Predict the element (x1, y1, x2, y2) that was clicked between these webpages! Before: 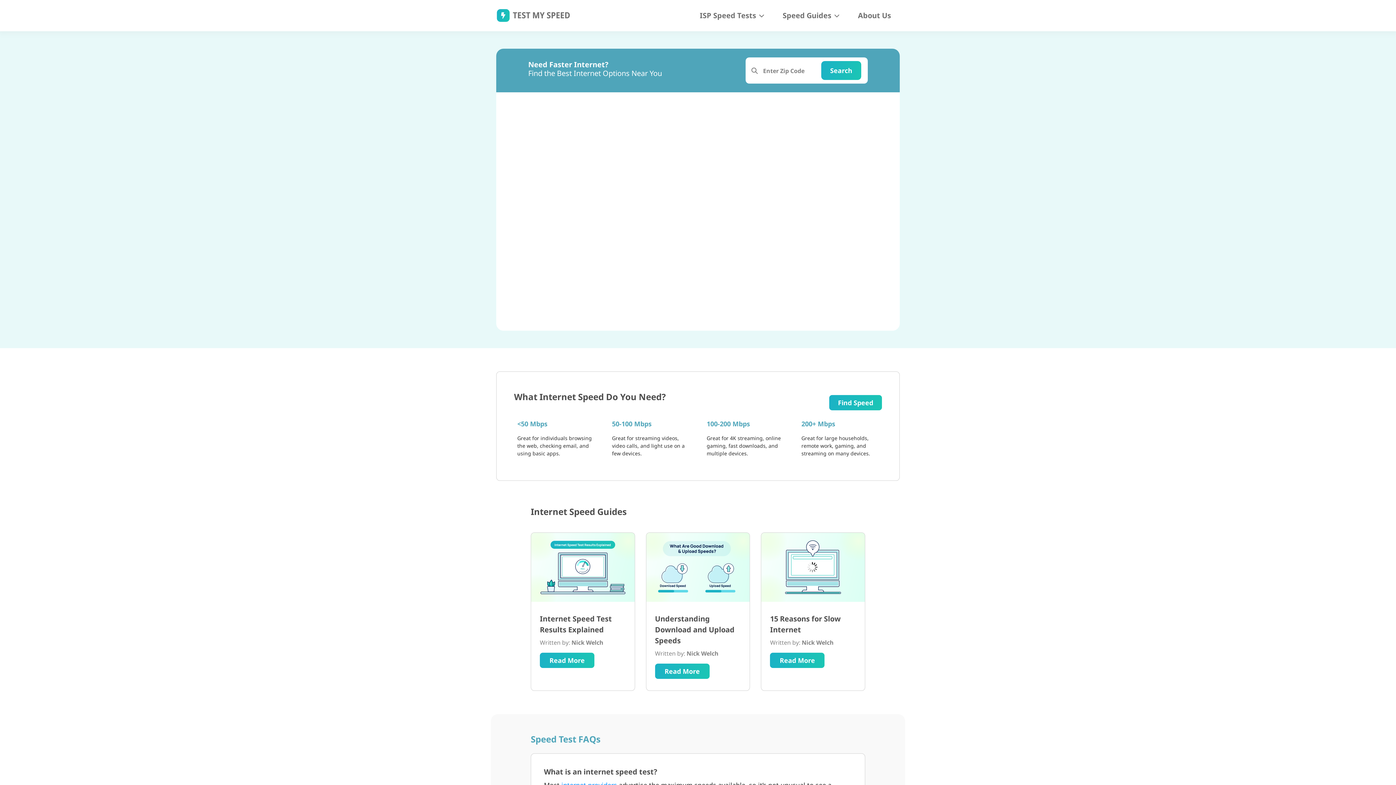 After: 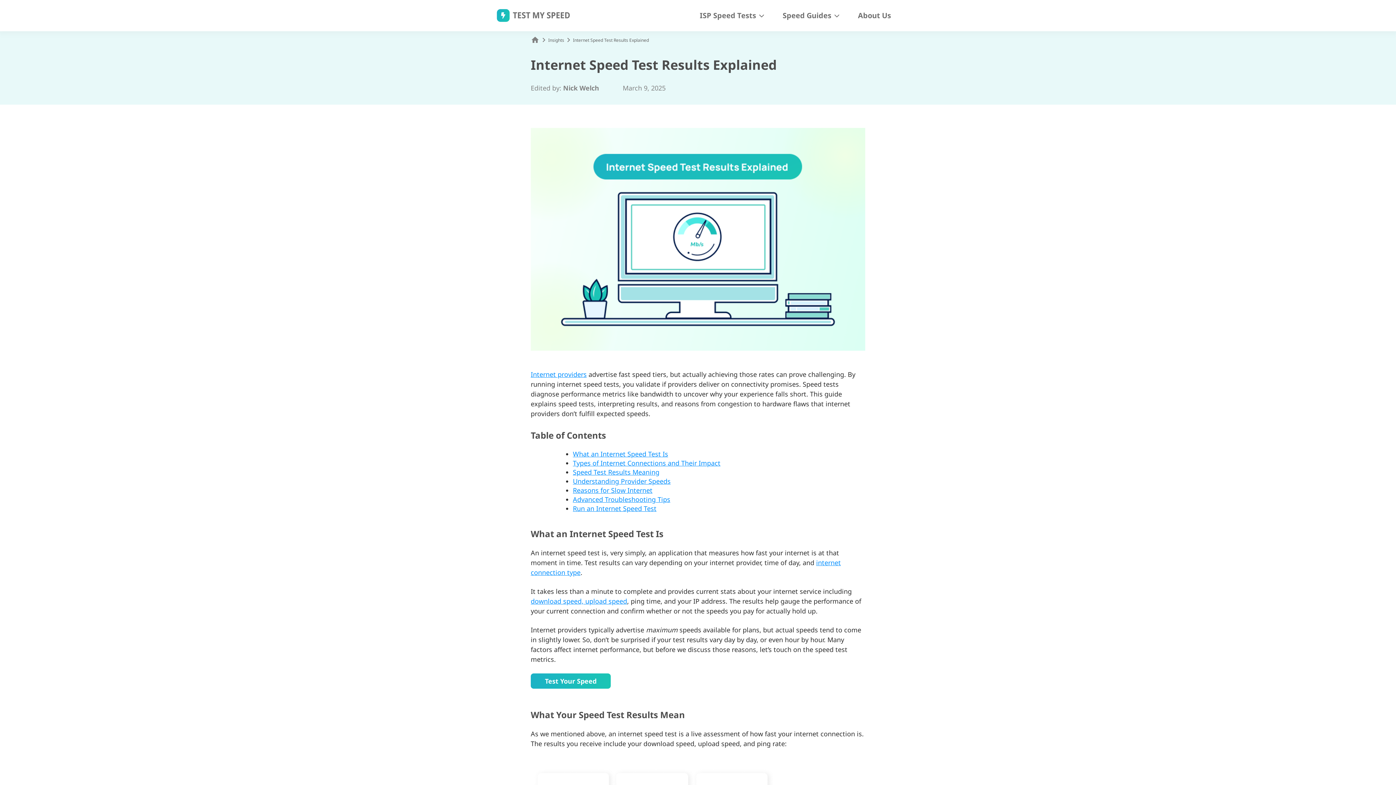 Action: label: Internet Speed Test Results Explained

Written by: Nick Welch

Read More bbox: (530, 532, 635, 691)